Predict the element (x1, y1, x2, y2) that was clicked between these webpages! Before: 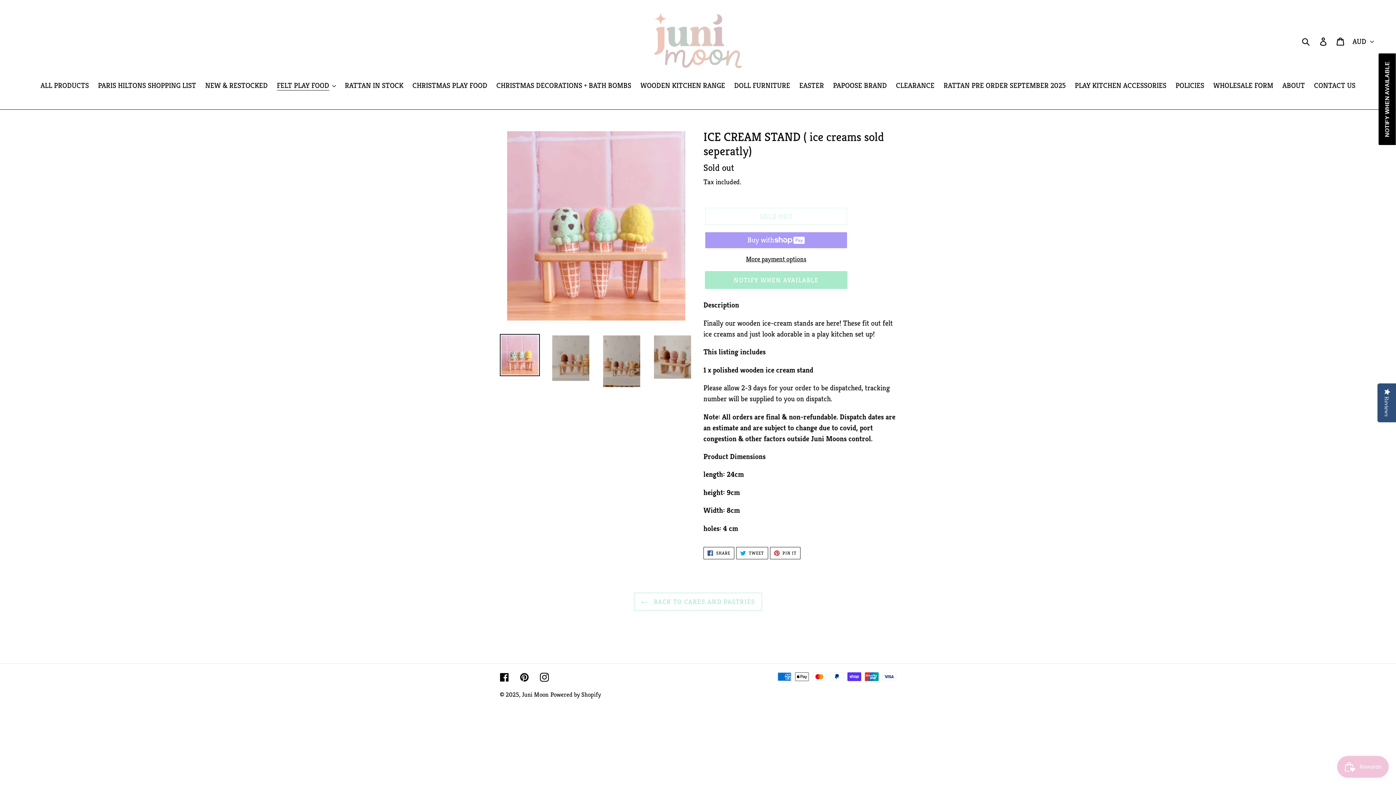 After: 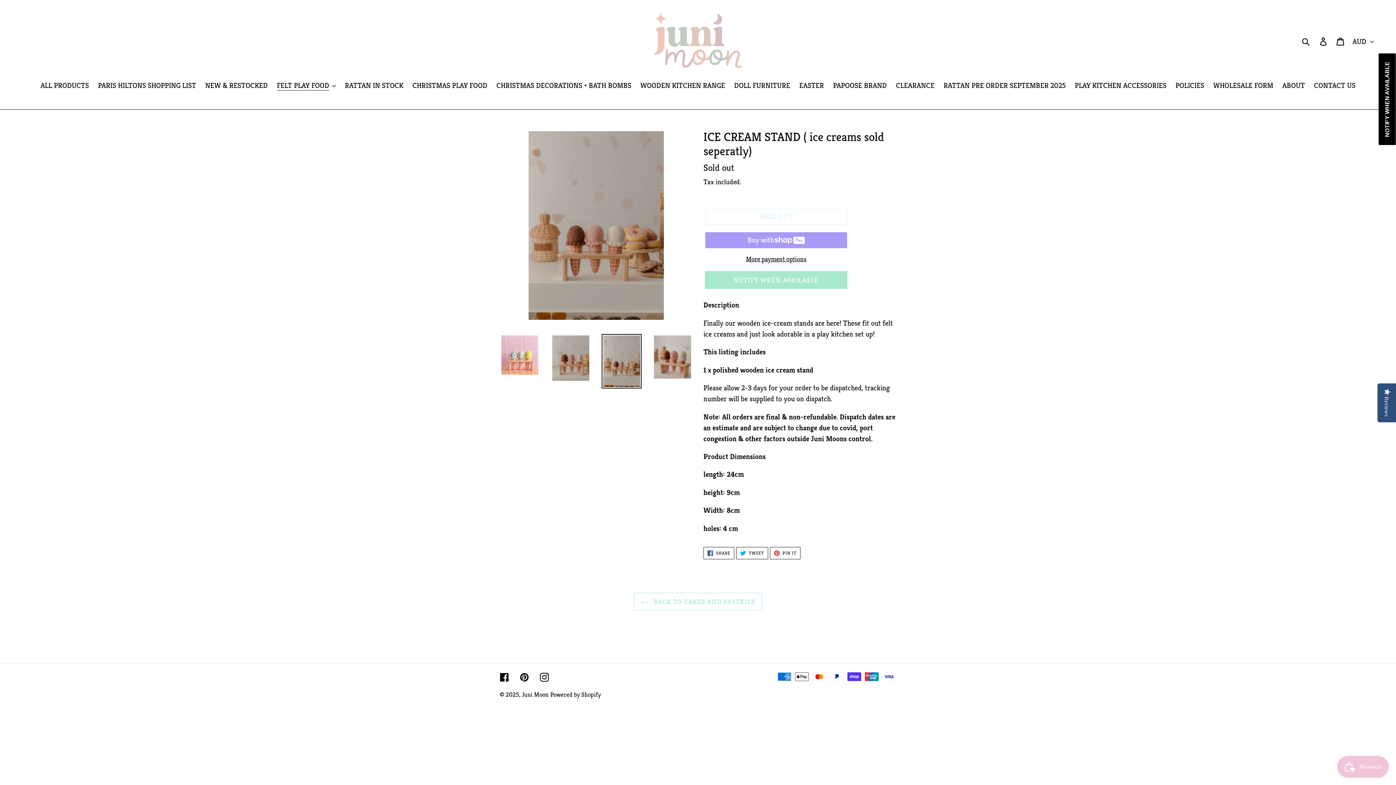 Action: bbox: (601, 334, 641, 388)